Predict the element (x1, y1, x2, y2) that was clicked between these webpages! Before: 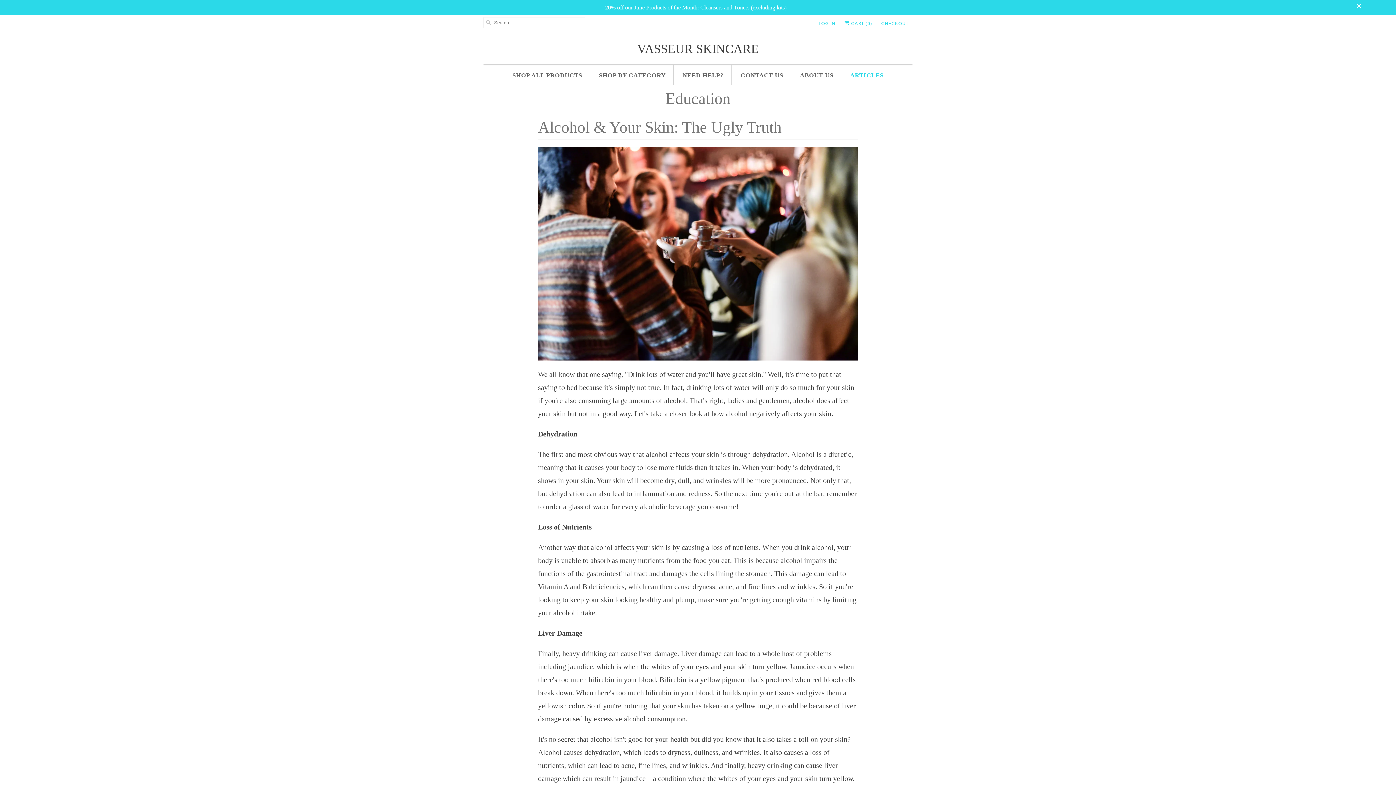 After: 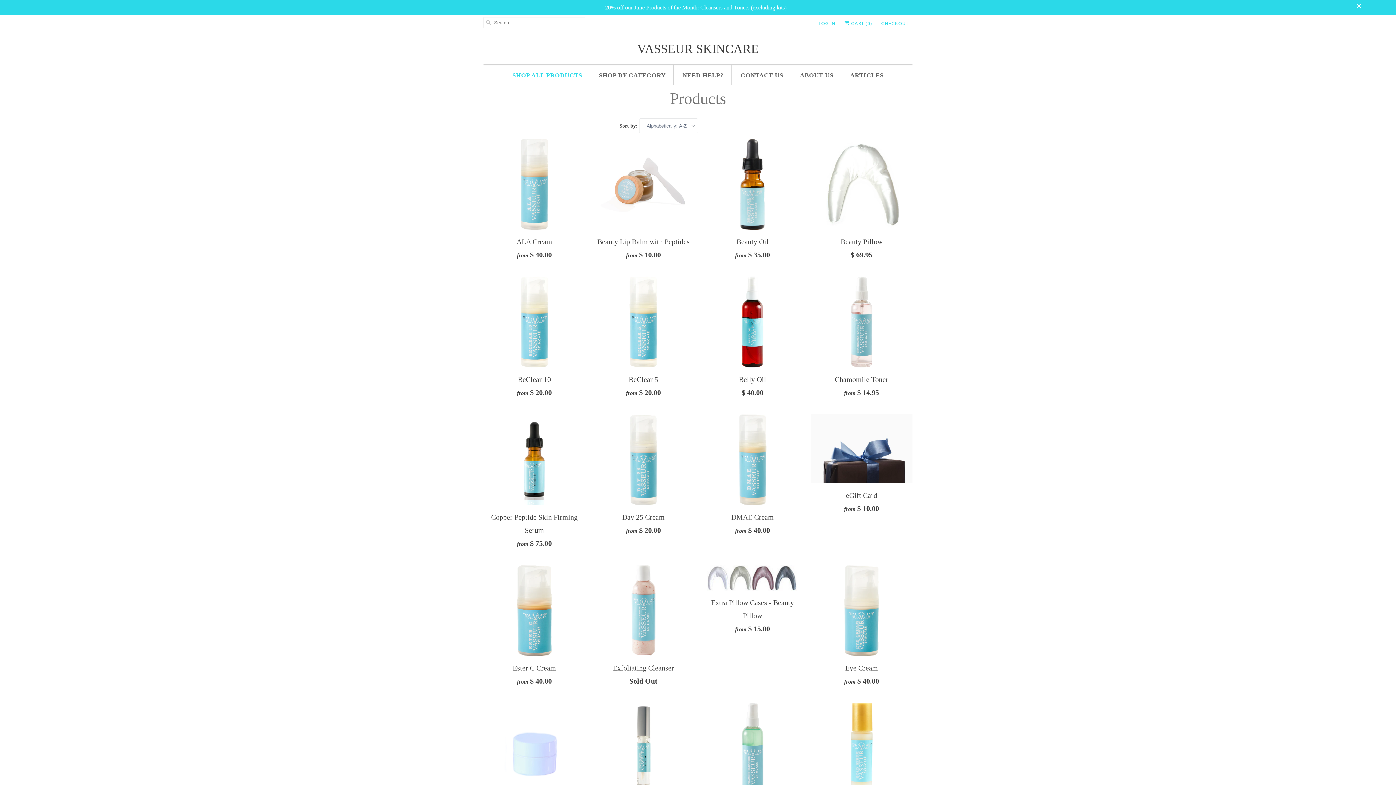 Action: bbox: (512, 69, 582, 82) label: SHOP ALL PRODUCTS